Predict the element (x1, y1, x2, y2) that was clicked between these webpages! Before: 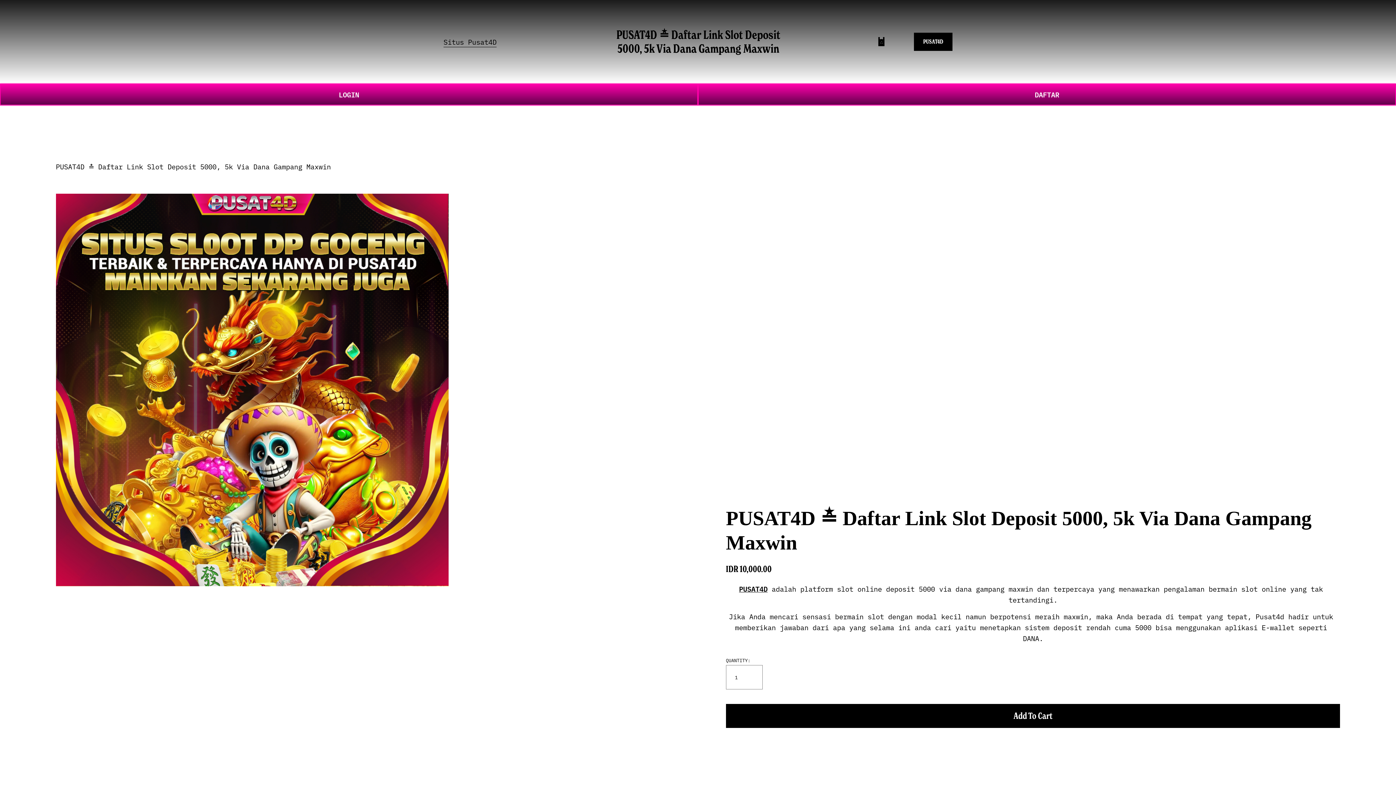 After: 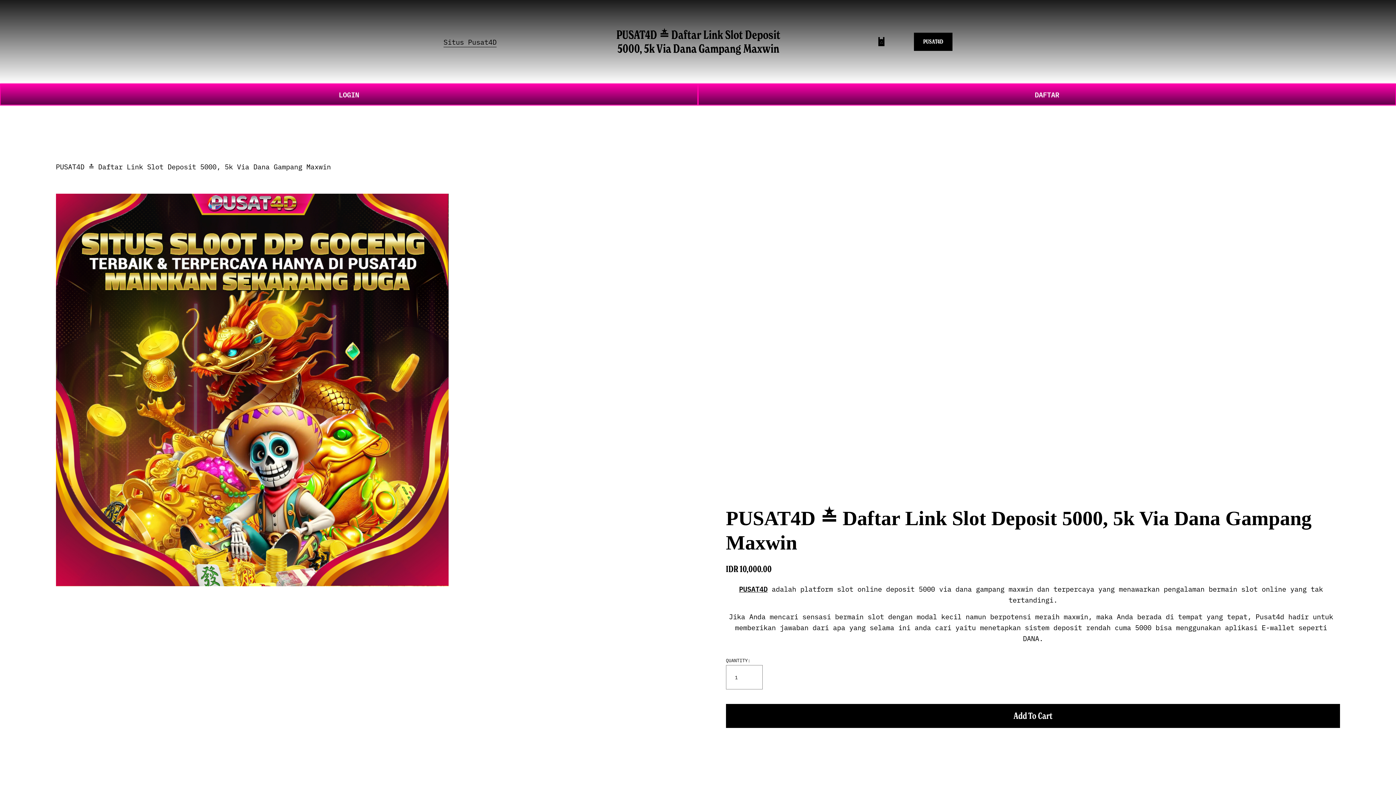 Action: bbox: (616, 27, 780, 55) label: PUSAT4D ≛ Daftar Link Slot Deposit 5000, 5k Via Dana Gampang Maxwin